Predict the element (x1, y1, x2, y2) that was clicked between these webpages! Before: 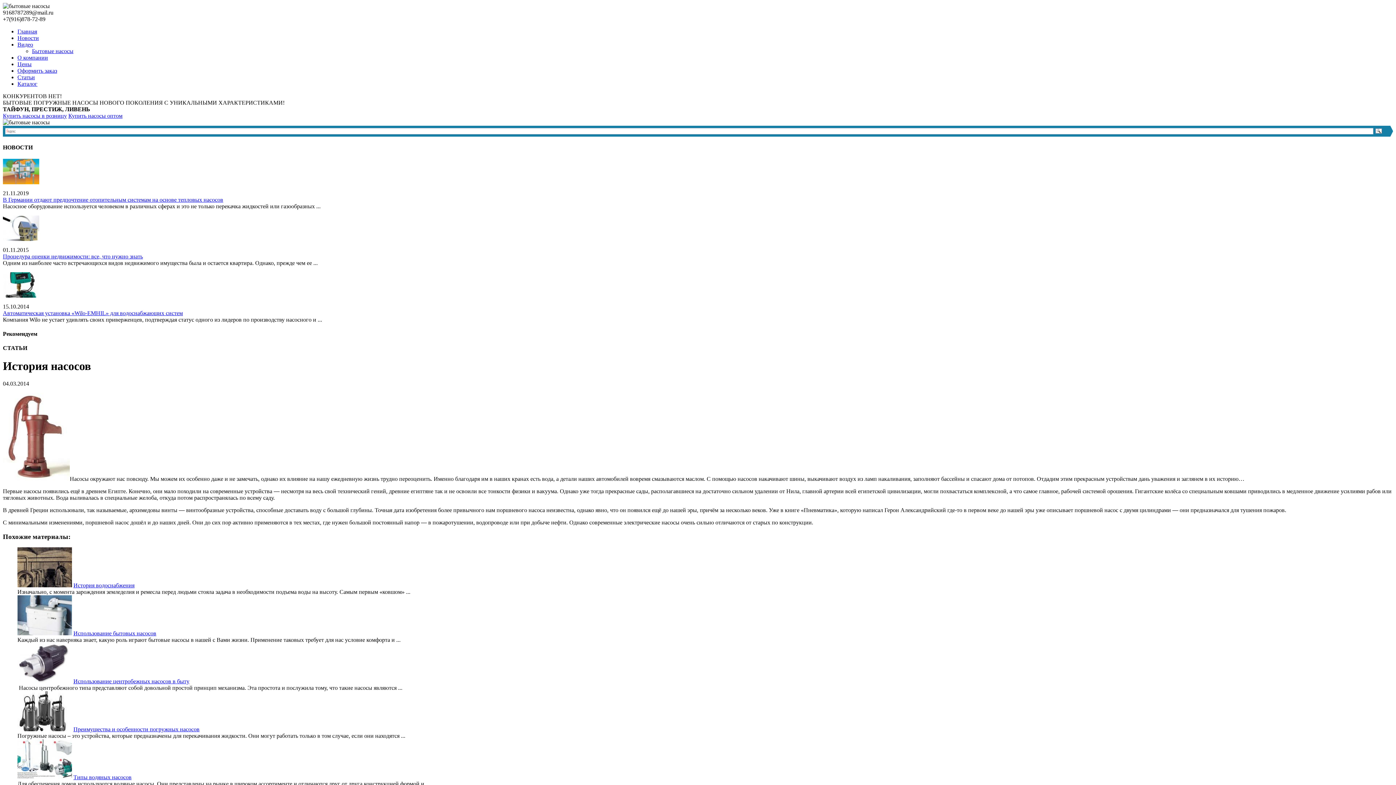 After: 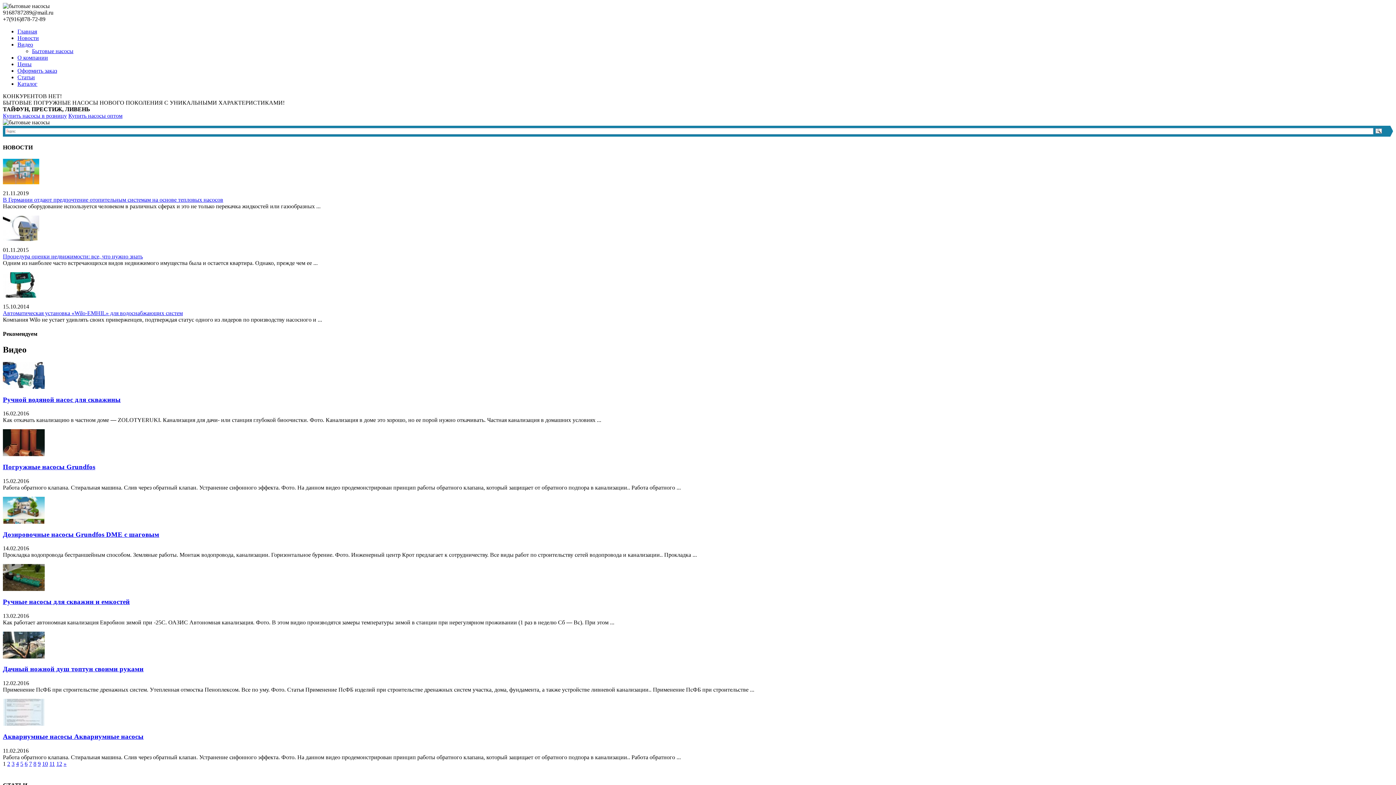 Action: bbox: (17, 41, 33, 47) label: Видео